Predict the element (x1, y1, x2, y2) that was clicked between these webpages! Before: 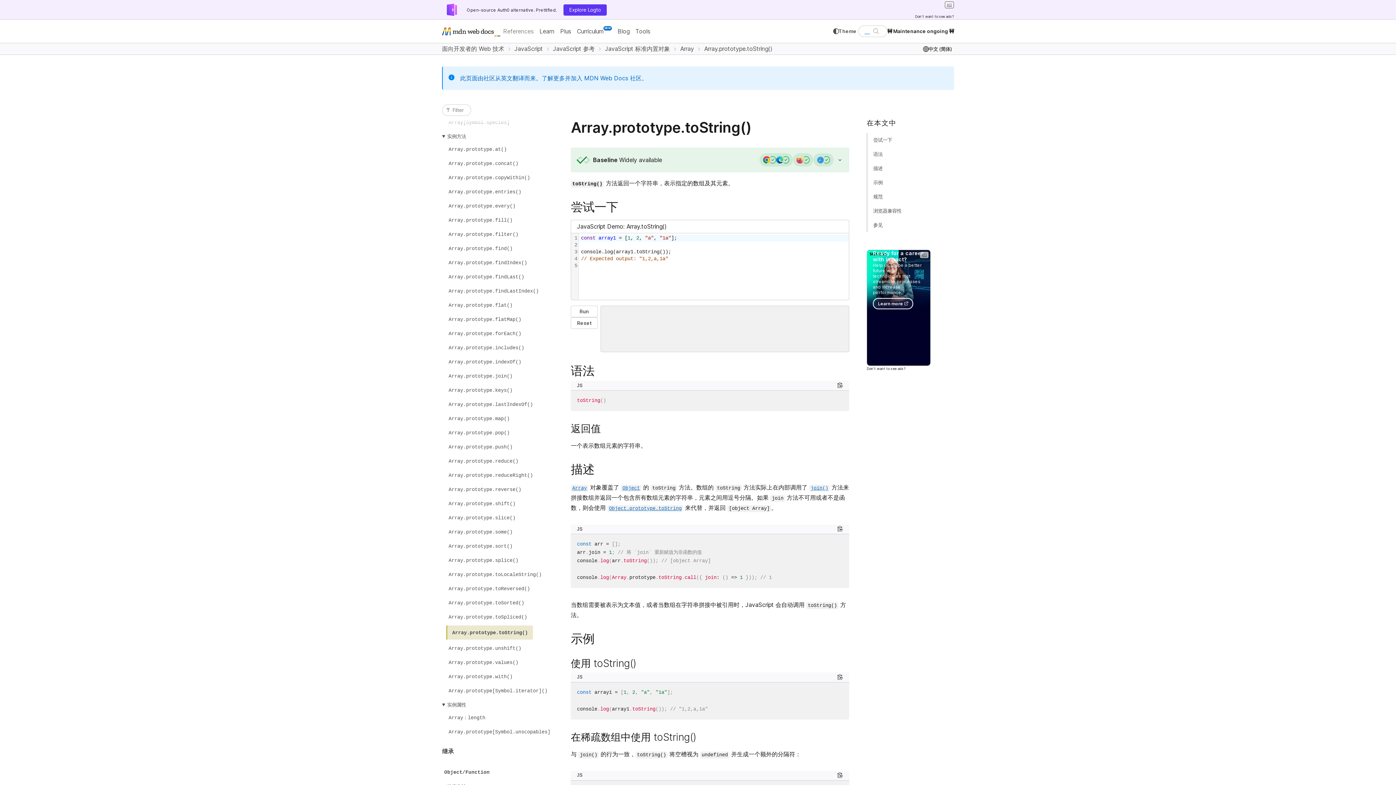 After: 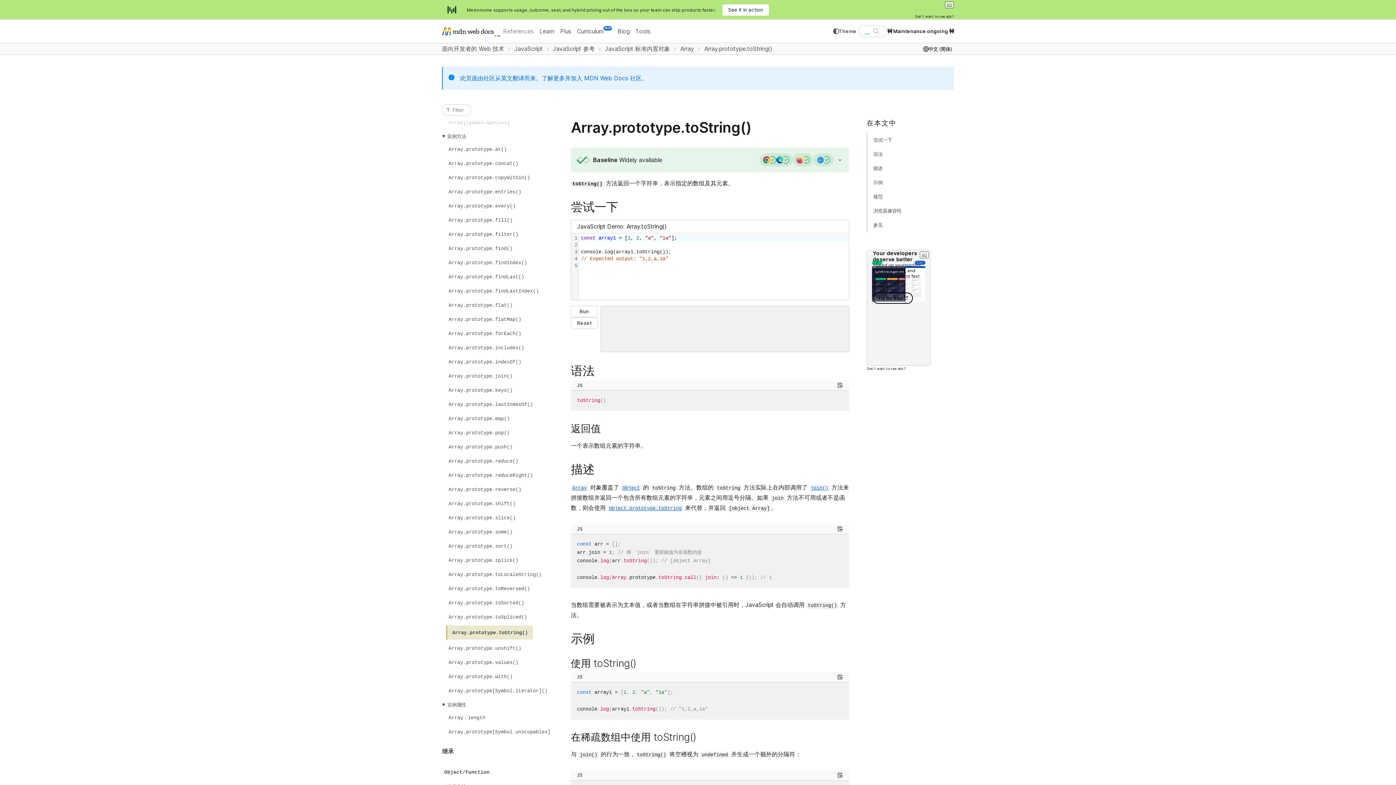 Action: bbox: (450, 627, 530, 638) label: Array.prototype.toString()